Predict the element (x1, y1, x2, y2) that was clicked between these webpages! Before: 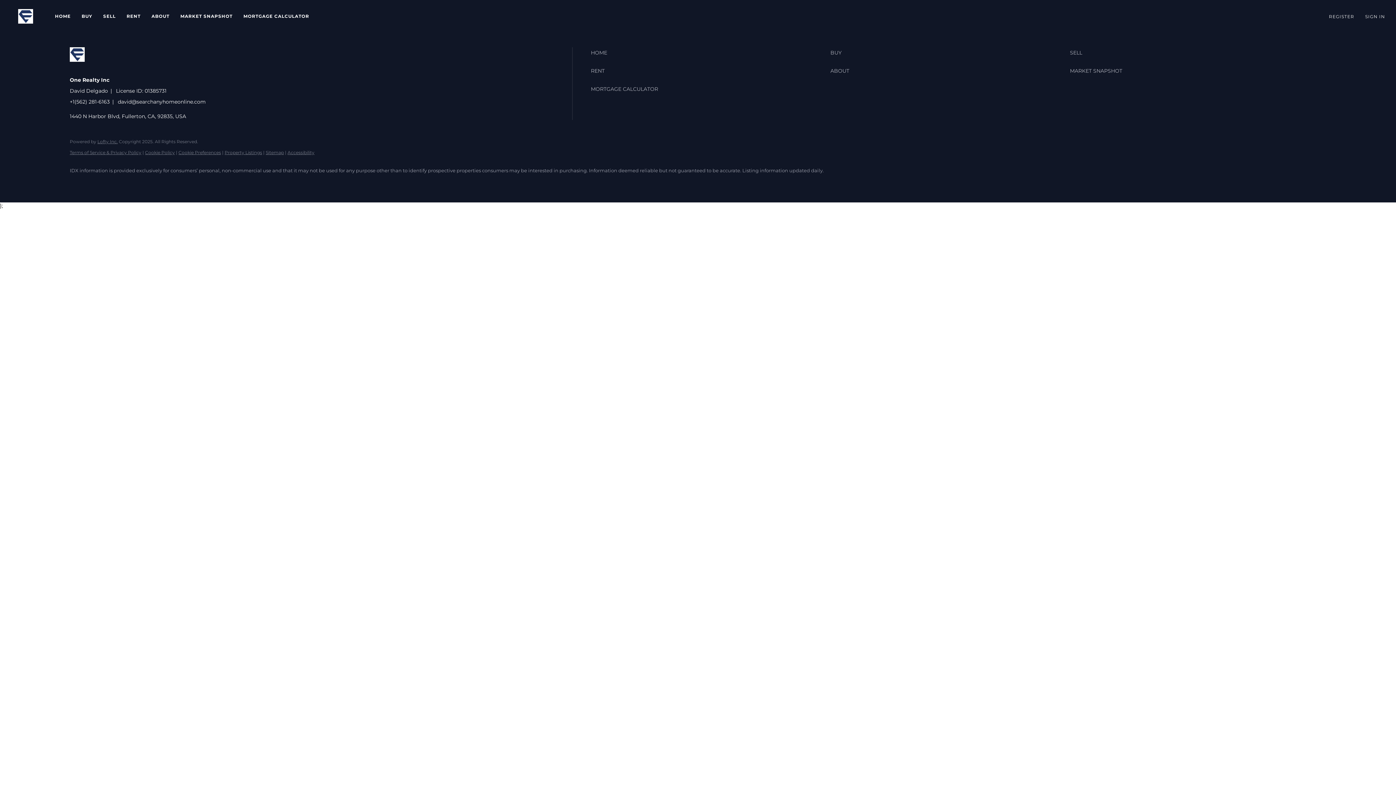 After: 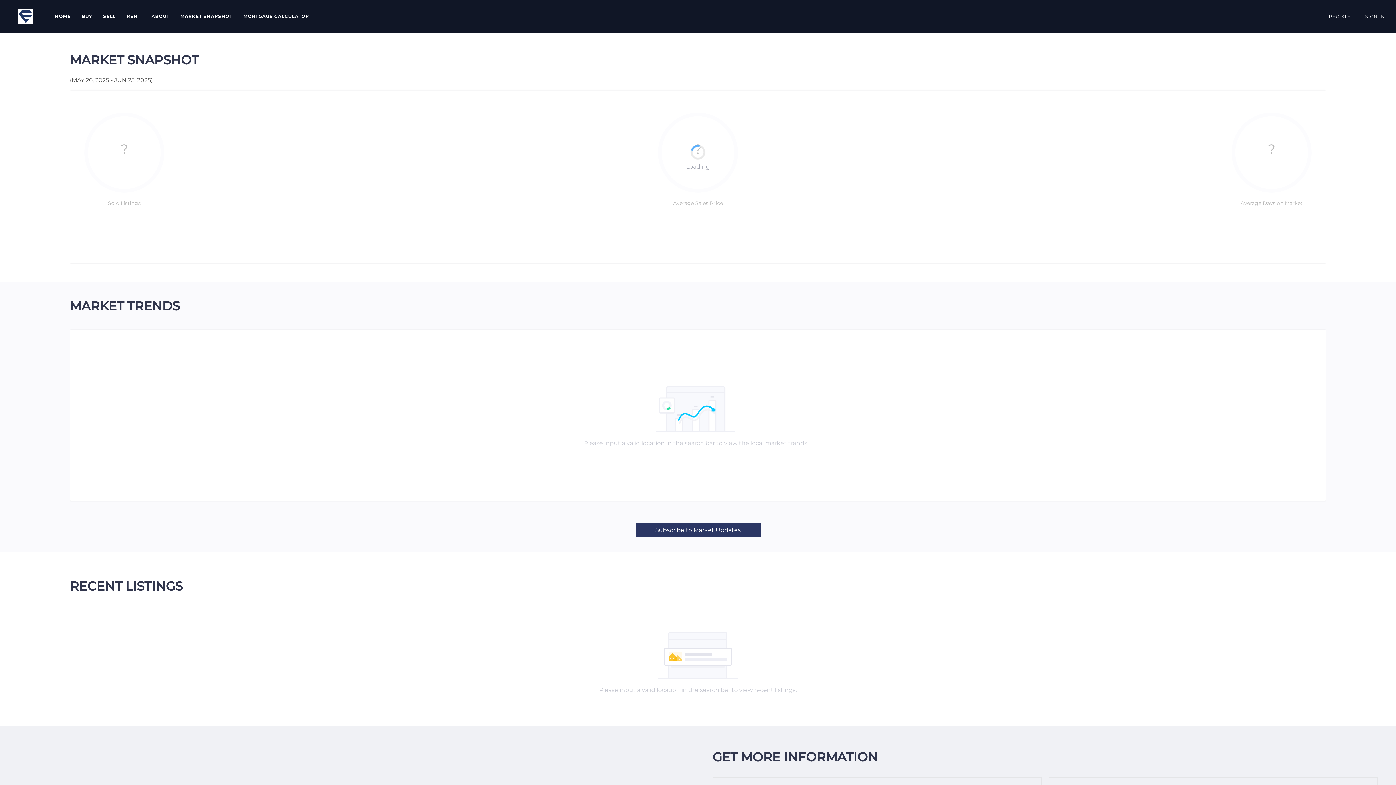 Action: bbox: (1070, 65, 1306, 76) label: MARKET SNAPSHOT